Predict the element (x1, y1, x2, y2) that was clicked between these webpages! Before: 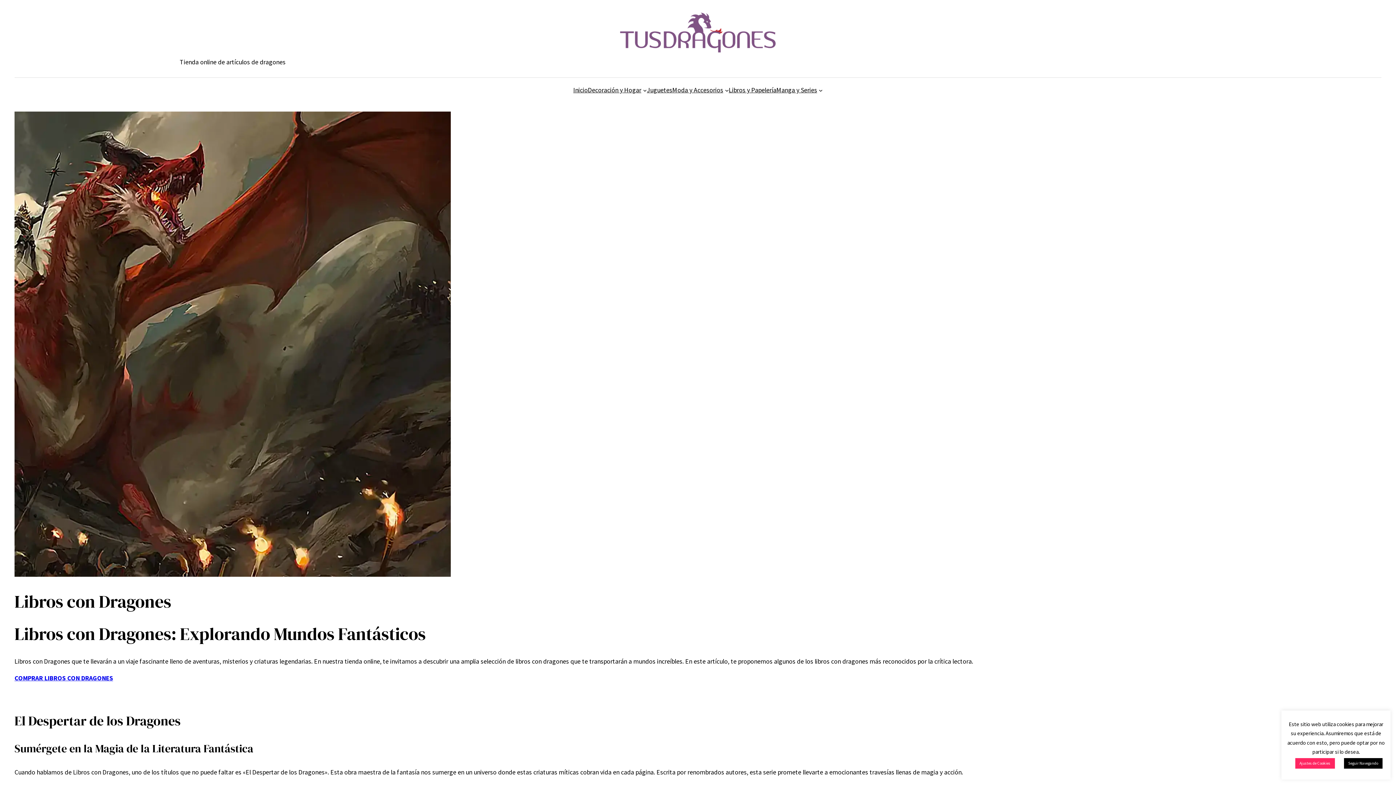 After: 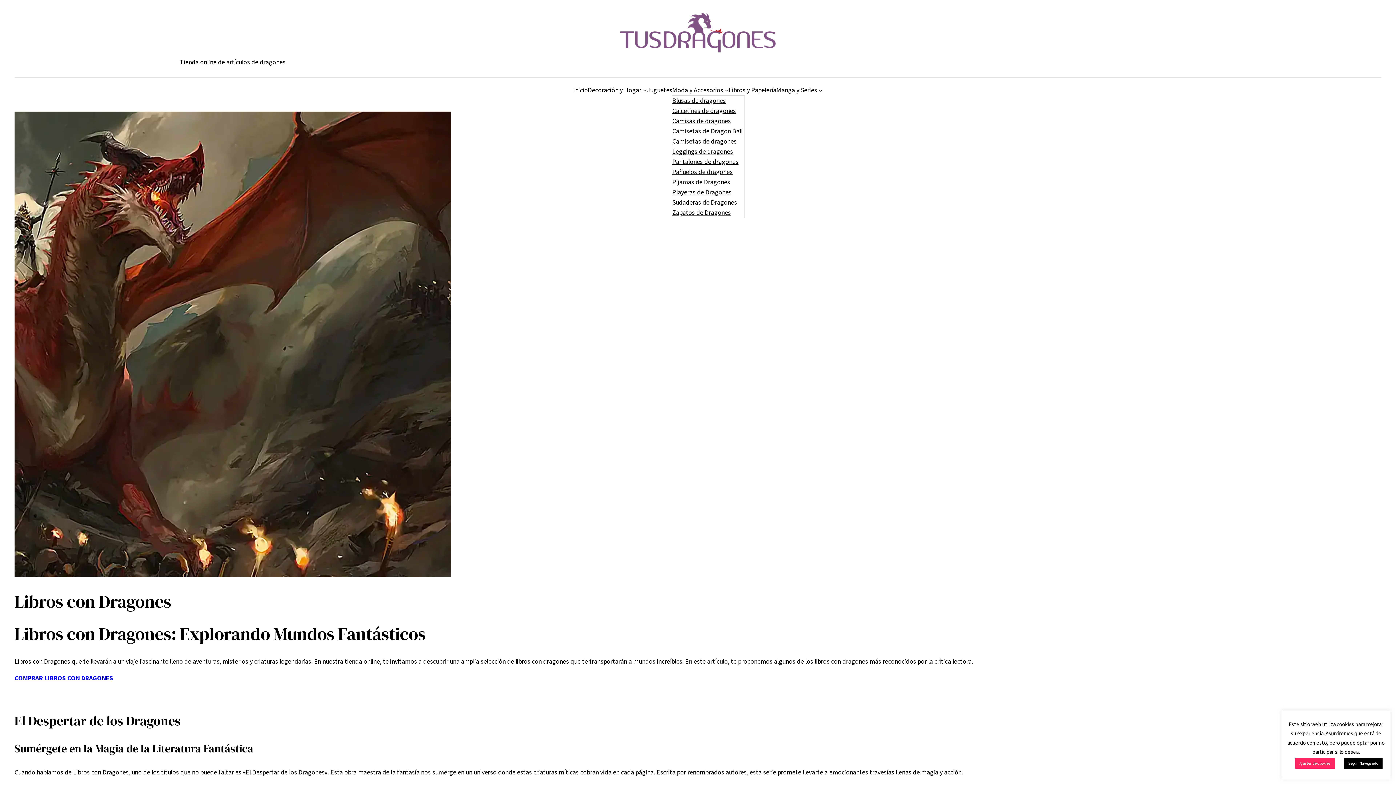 Action: label: Submenú de Moda y Accesorios bbox: (725, 88, 728, 92)